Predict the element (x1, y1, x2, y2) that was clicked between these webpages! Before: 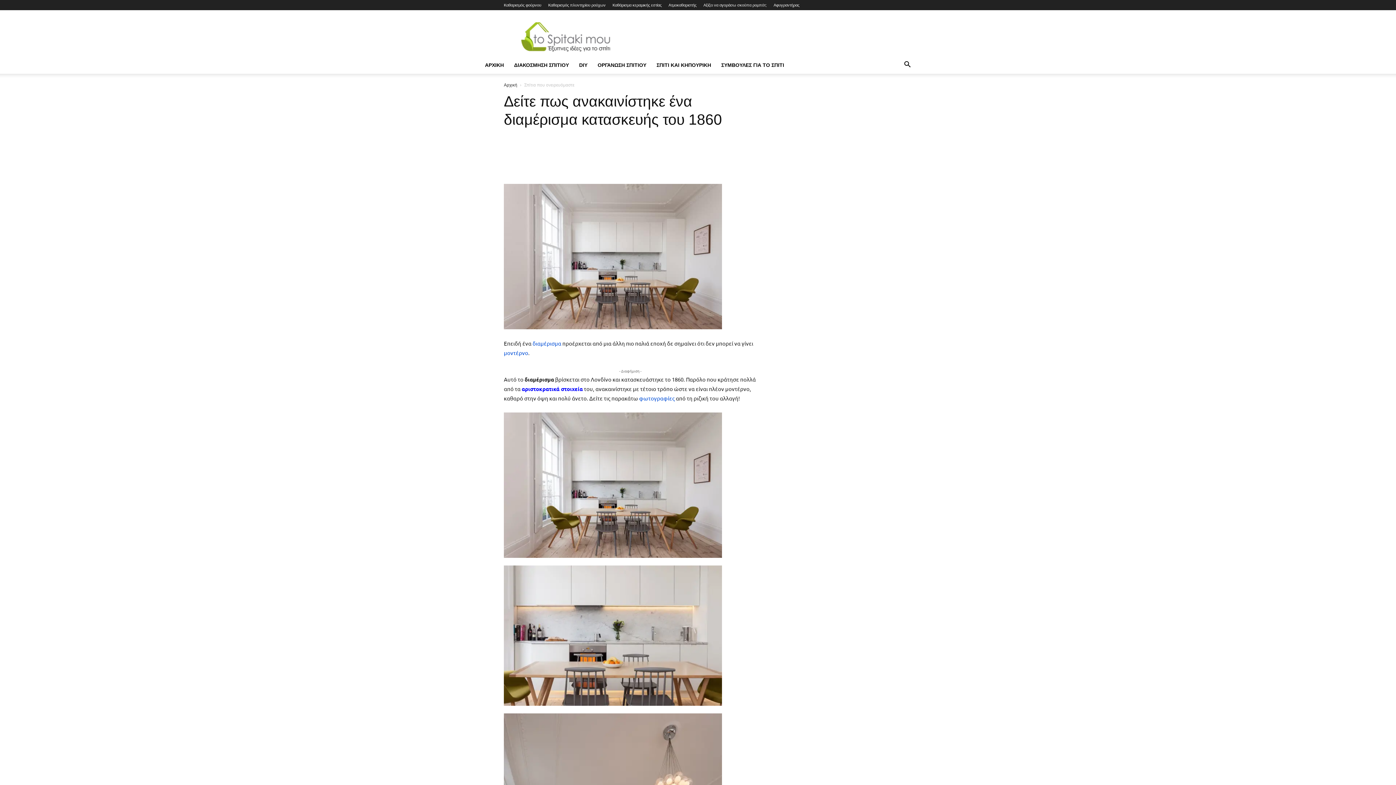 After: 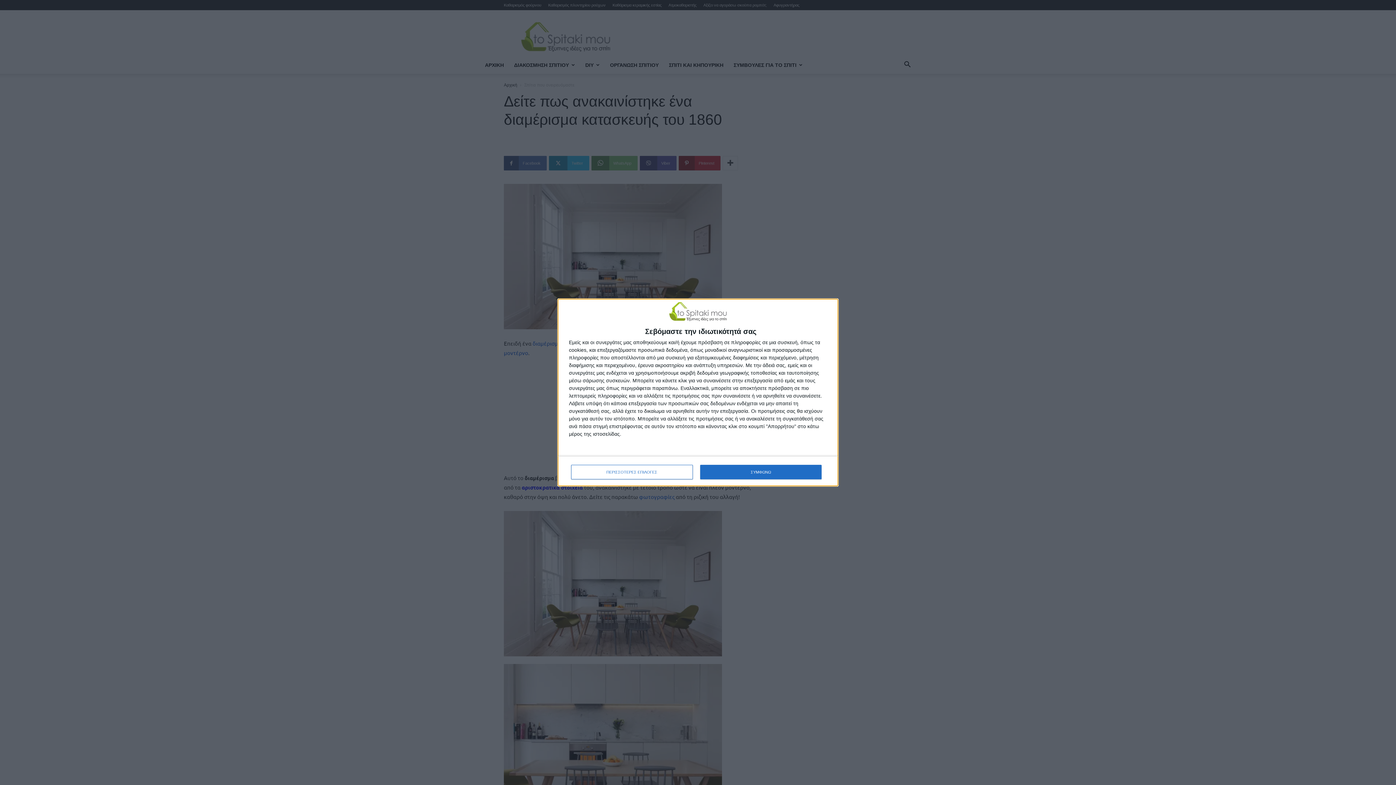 Action: label: ΣΥΜΒΟΥΛΕΣ ΓΙΑ ΤΟ ΣΠΙΤΙ bbox: (716, 56, 789, 73)